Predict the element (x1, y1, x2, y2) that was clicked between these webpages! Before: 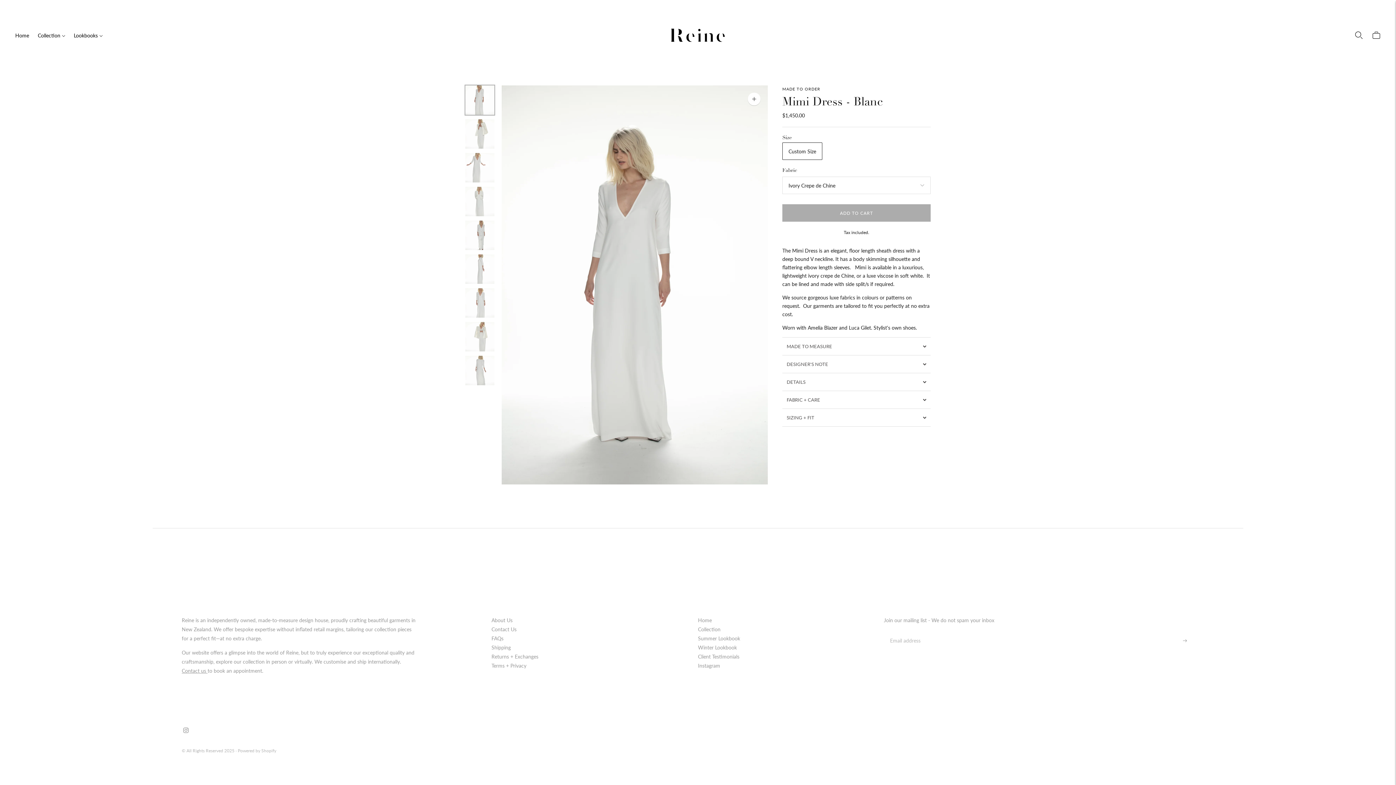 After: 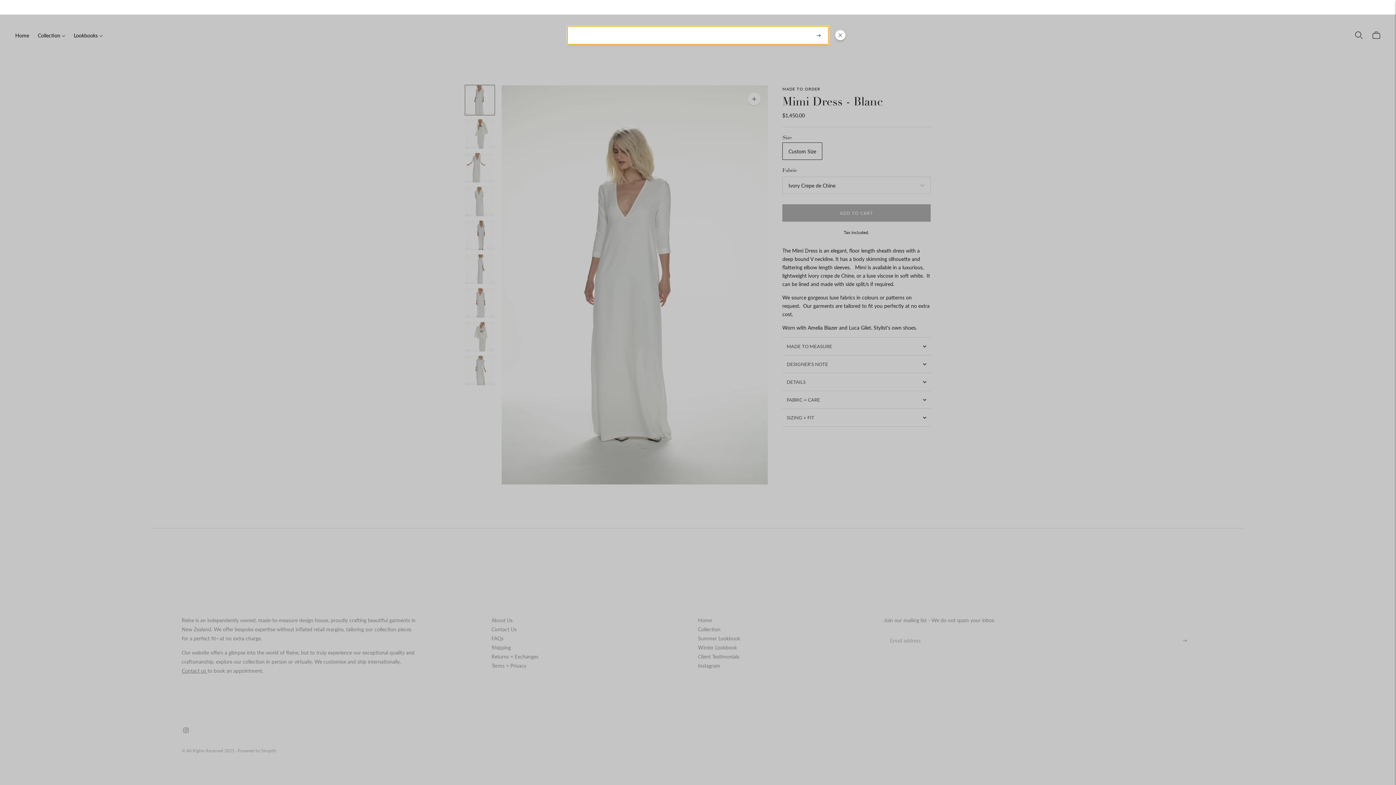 Action: label: Open quick search bbox: (1354, 27, 1364, 43)